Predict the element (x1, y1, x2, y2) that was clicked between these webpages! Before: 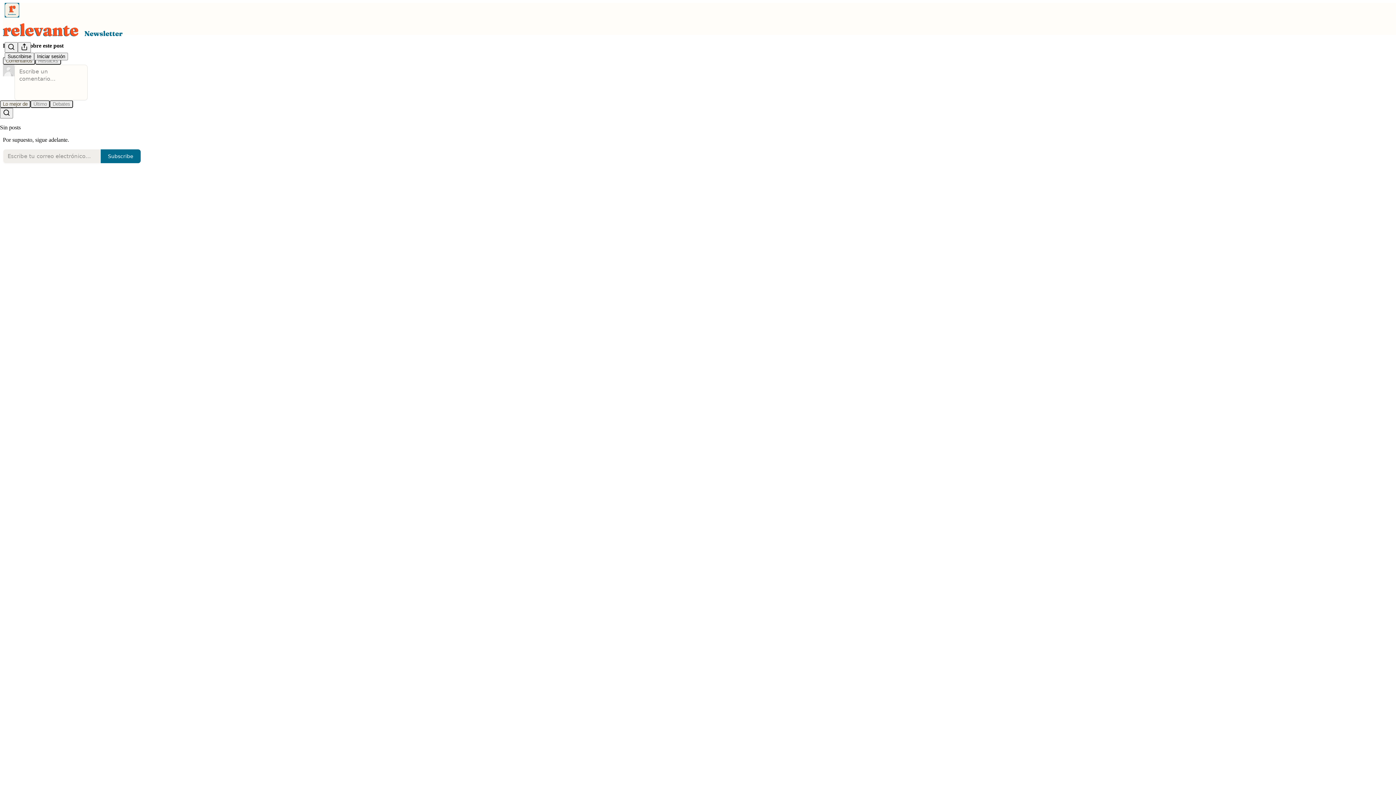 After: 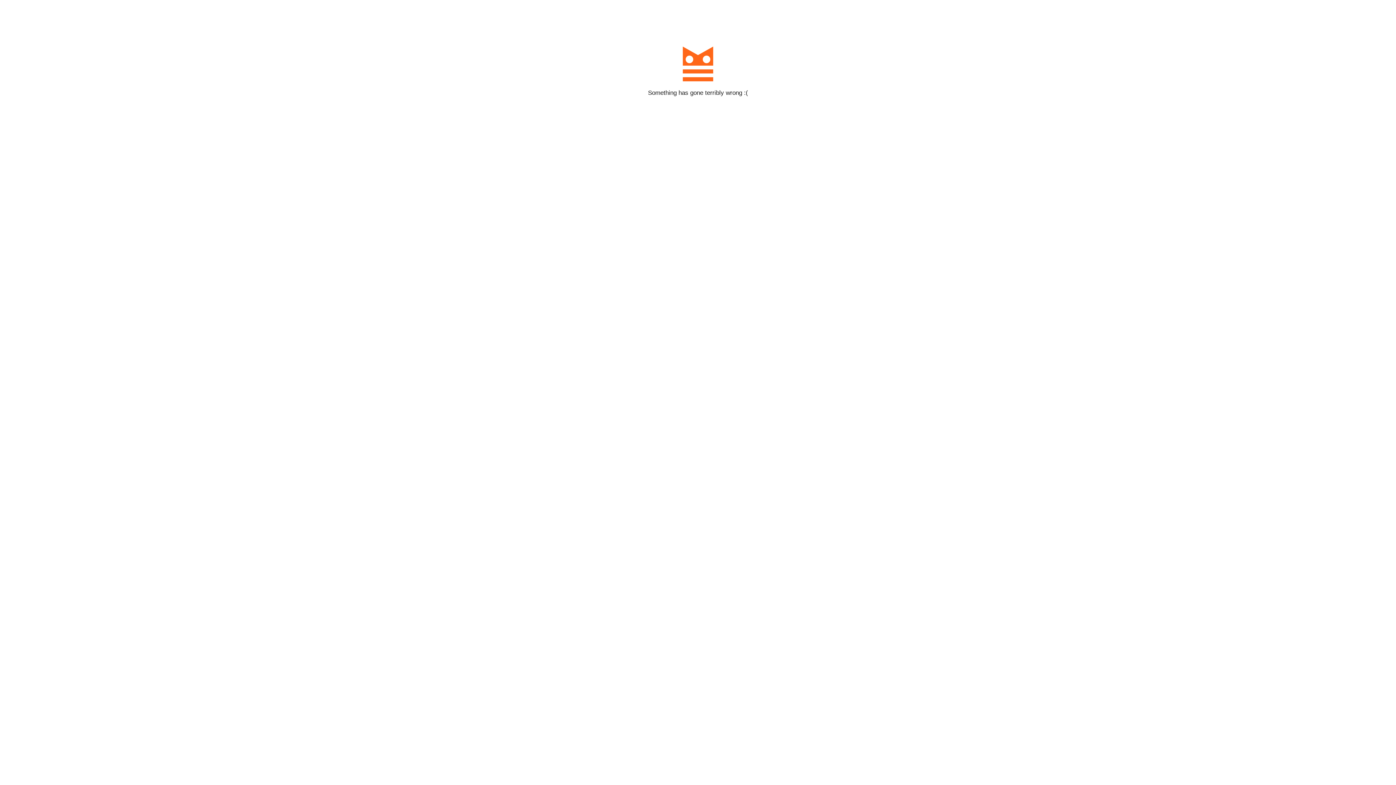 Action: label: Subscribe bbox: (100, 148, 141, 163)